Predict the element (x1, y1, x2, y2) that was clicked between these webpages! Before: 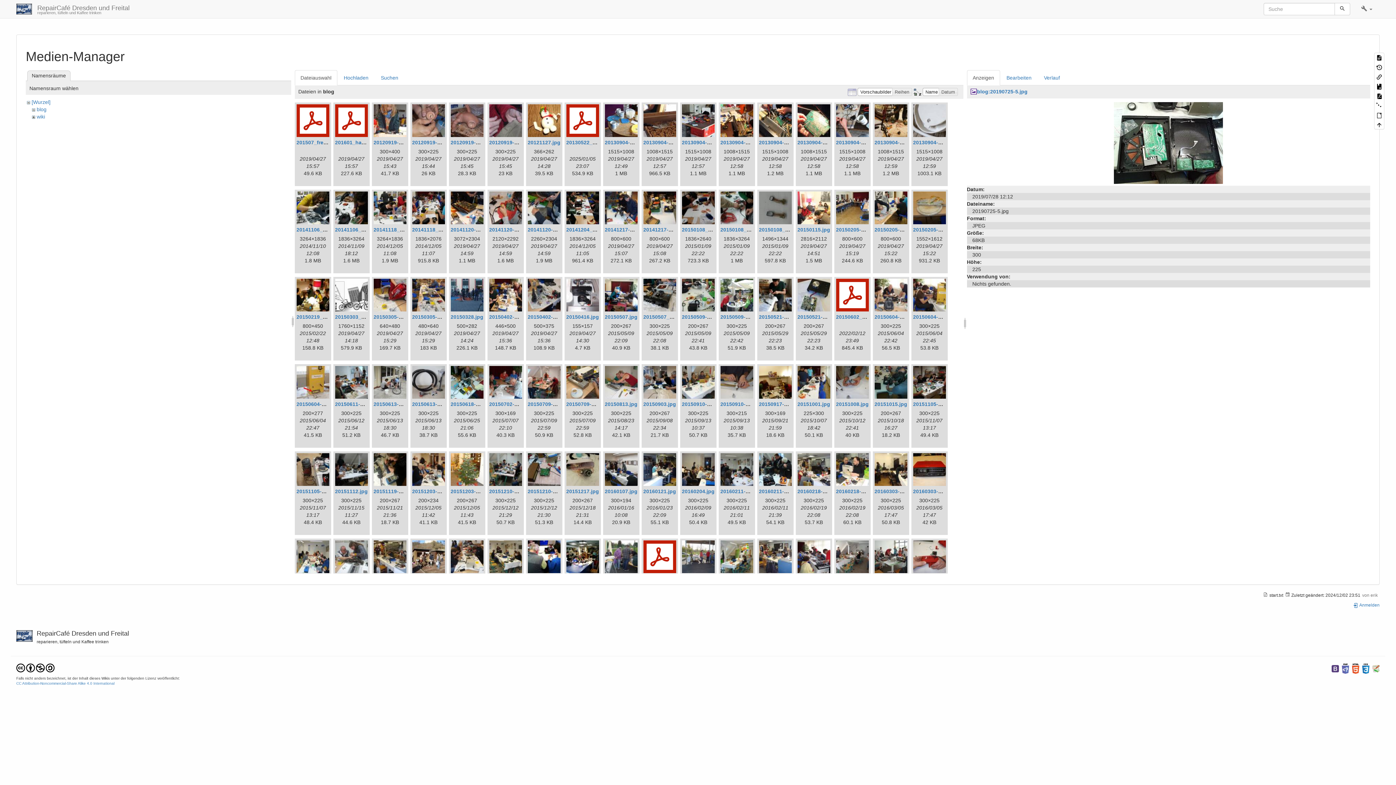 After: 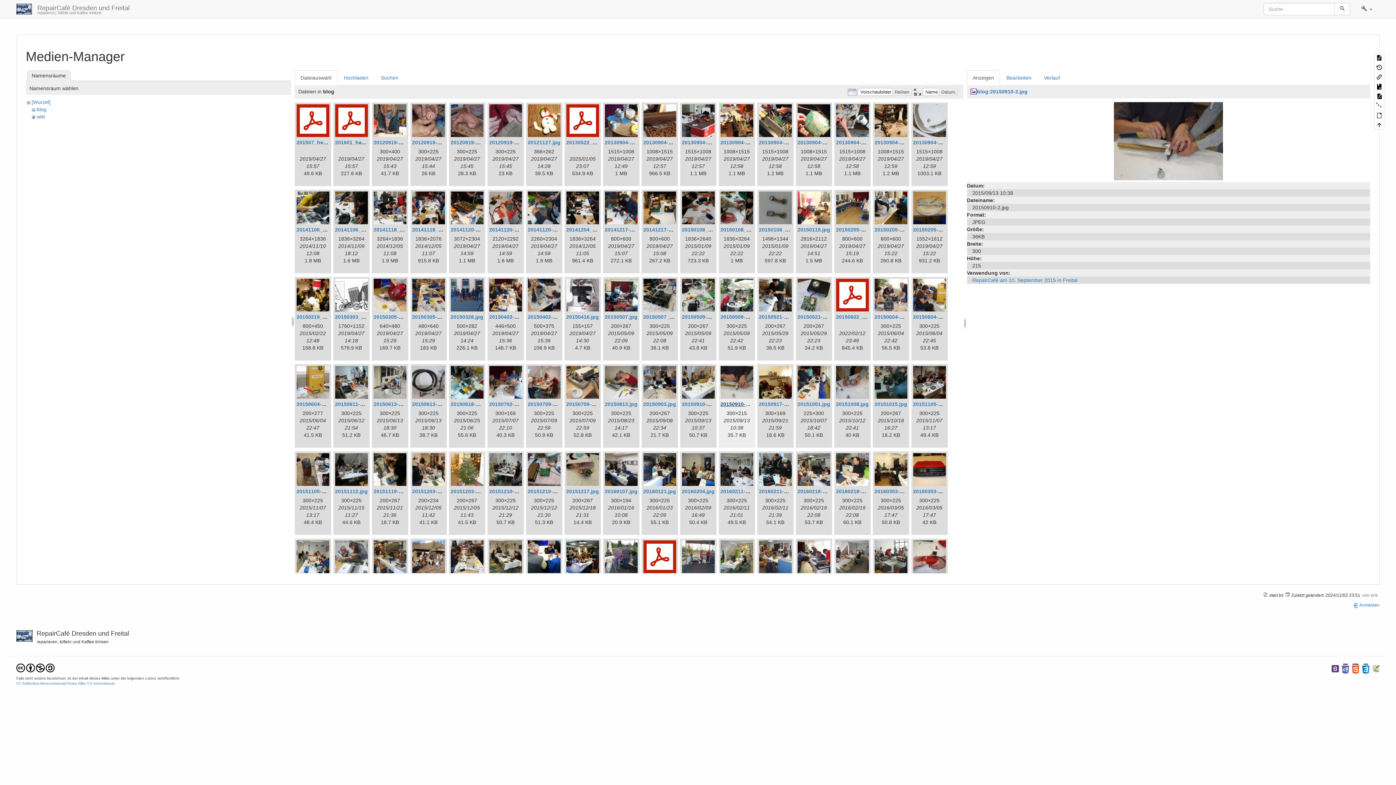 Action: bbox: (720, 401, 758, 407) label: 20150910-2.jpg